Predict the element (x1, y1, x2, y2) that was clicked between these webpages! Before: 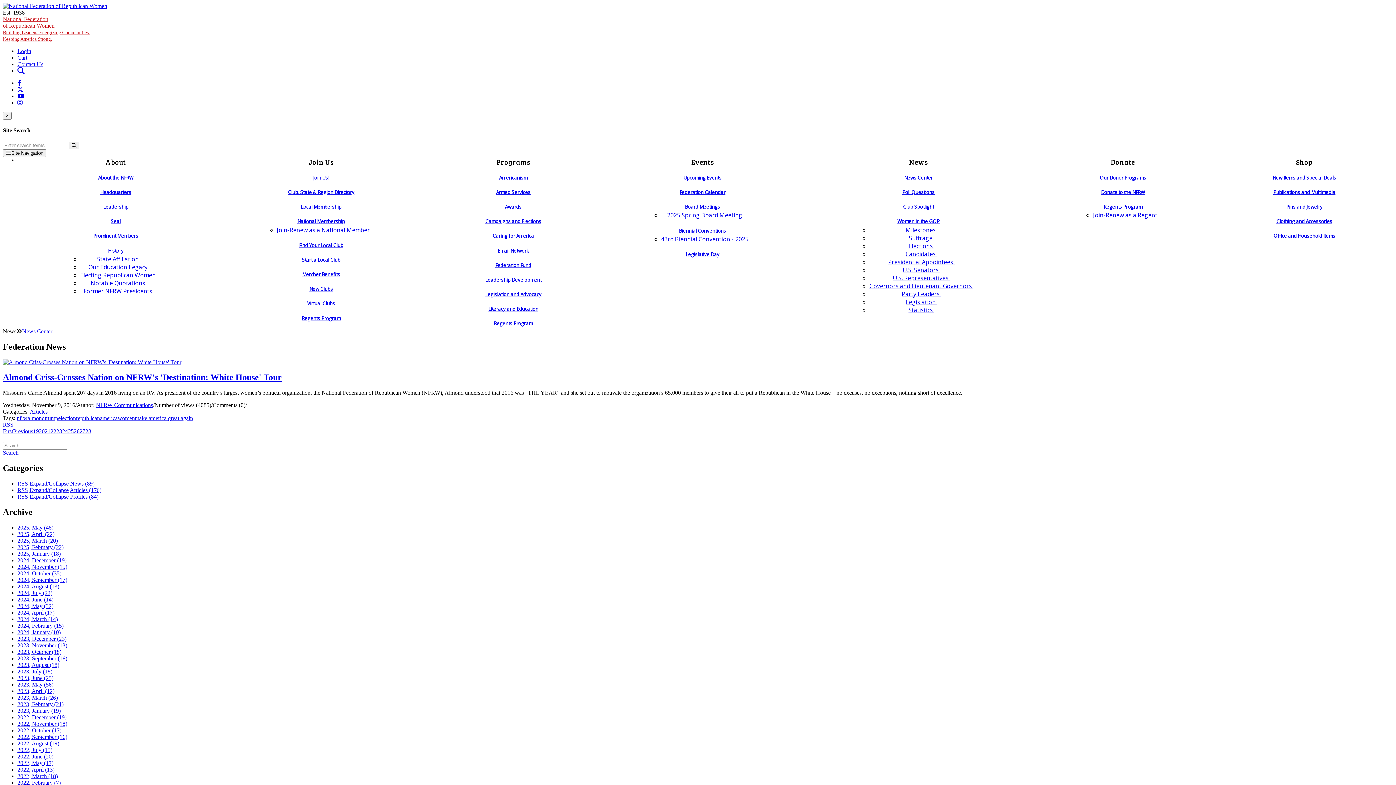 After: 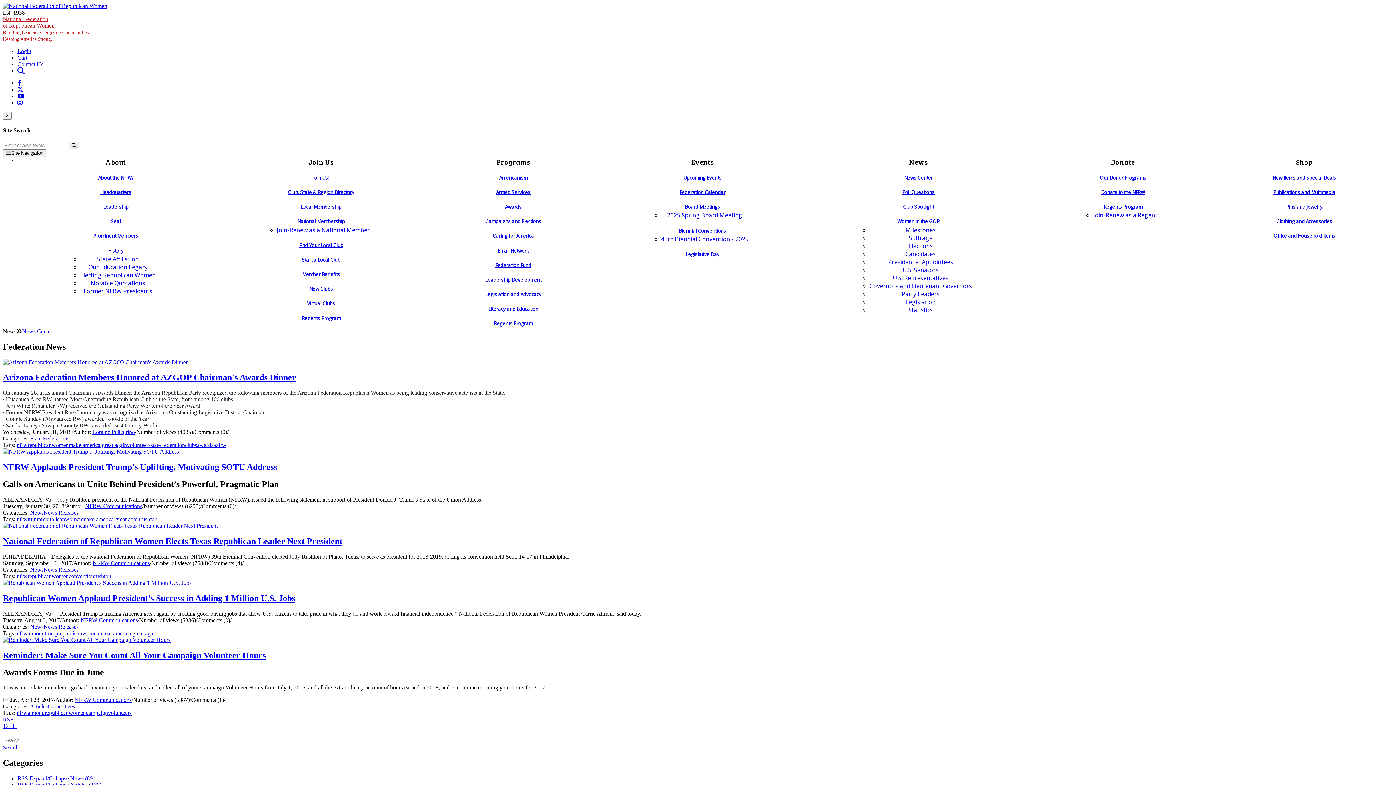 Action: bbox: (16, 415, 27, 421) label: nfrw